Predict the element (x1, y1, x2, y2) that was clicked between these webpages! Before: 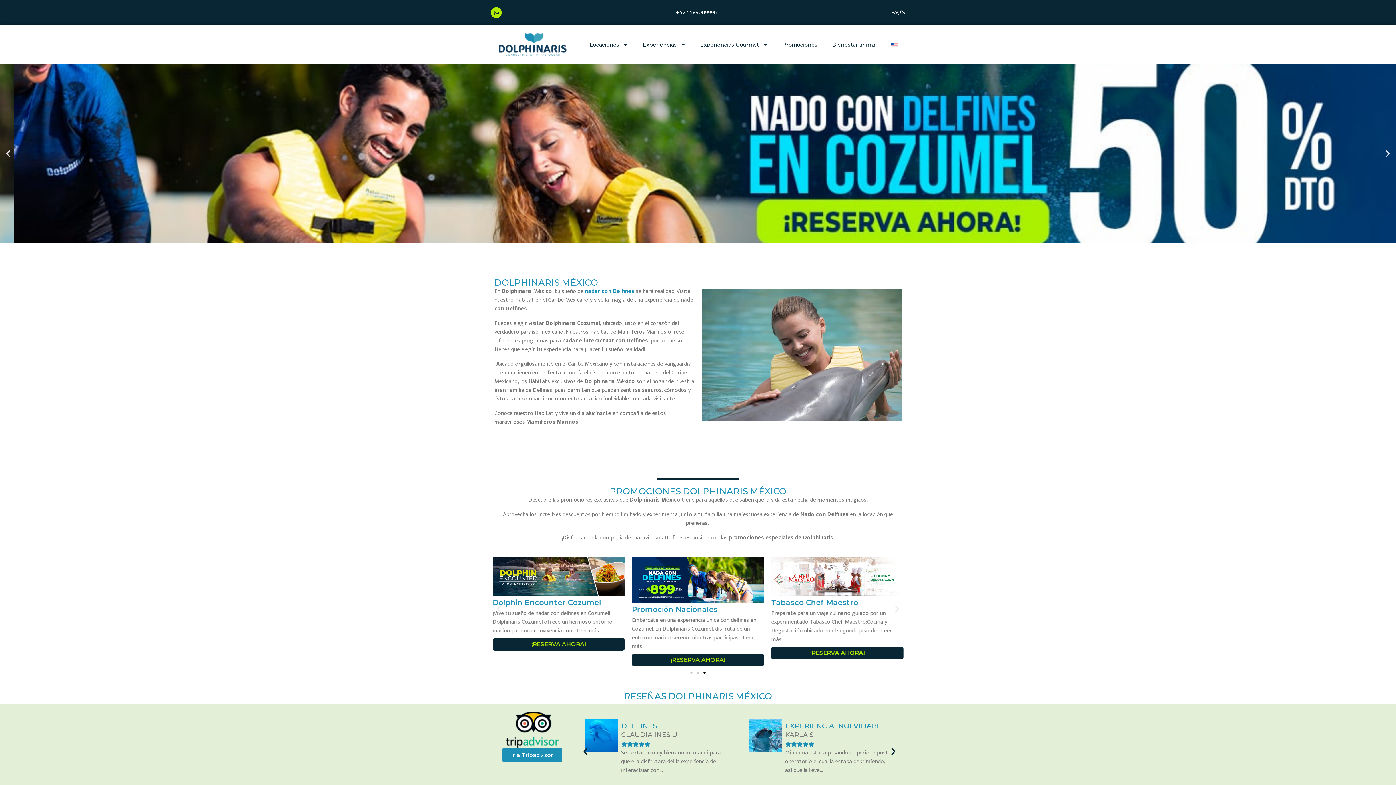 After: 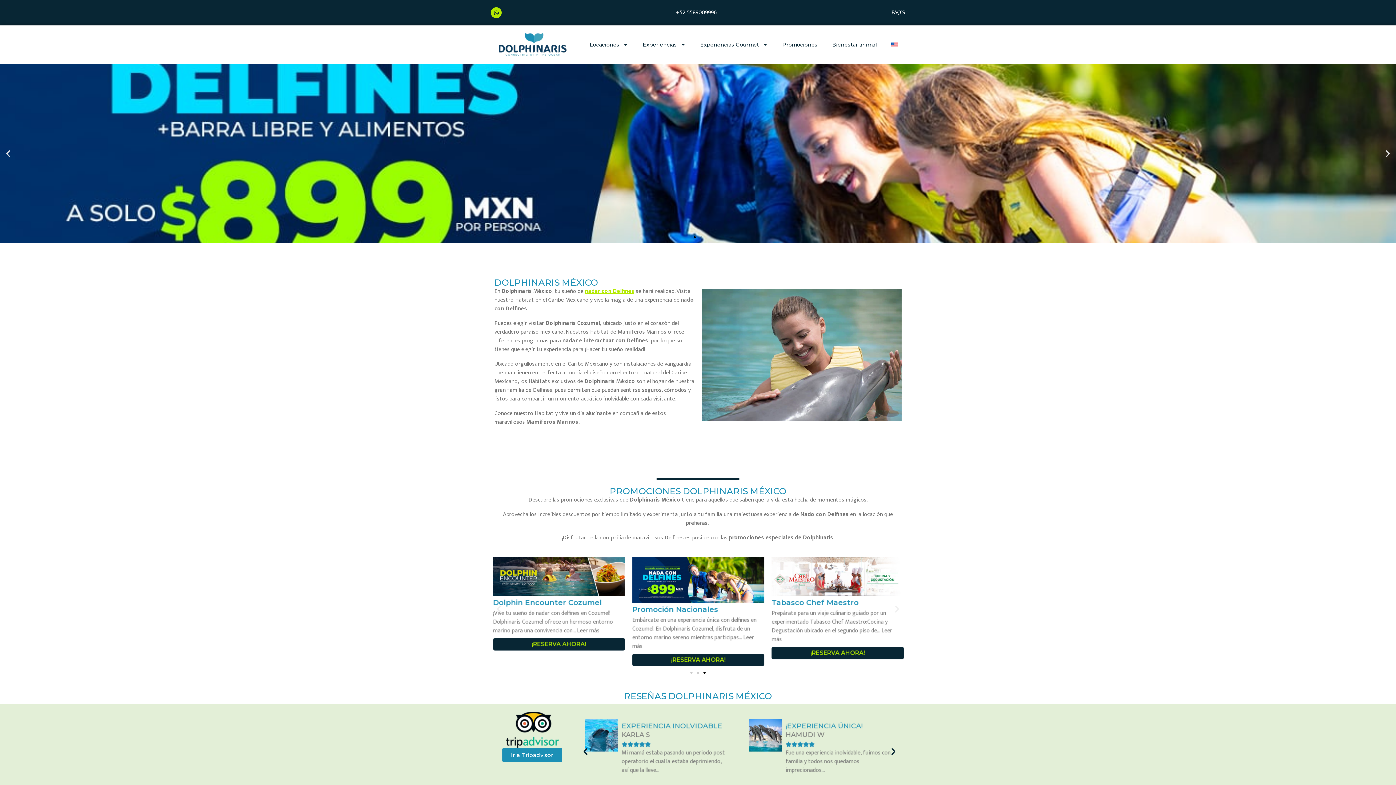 Action: bbox: (585, 286, 634, 296) label: nadar con Delfines